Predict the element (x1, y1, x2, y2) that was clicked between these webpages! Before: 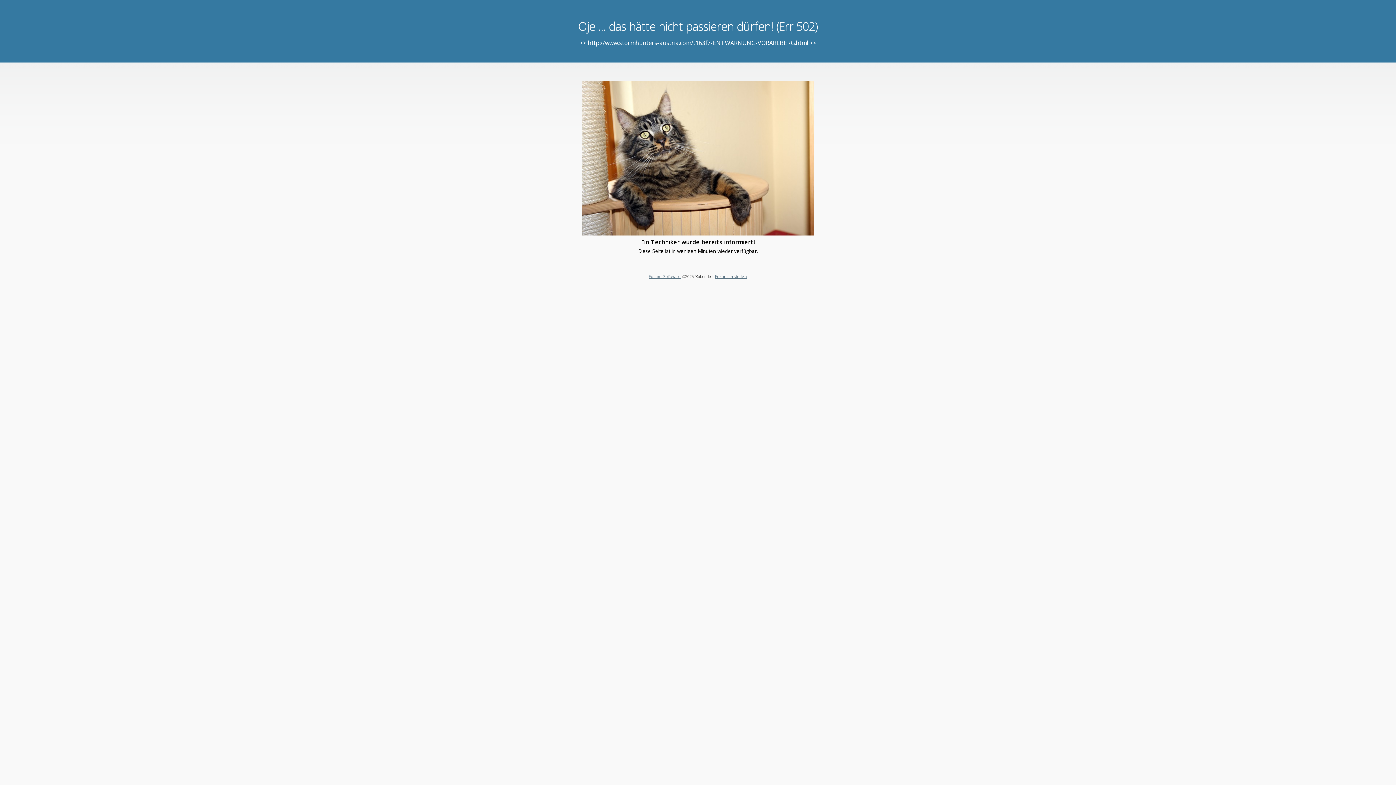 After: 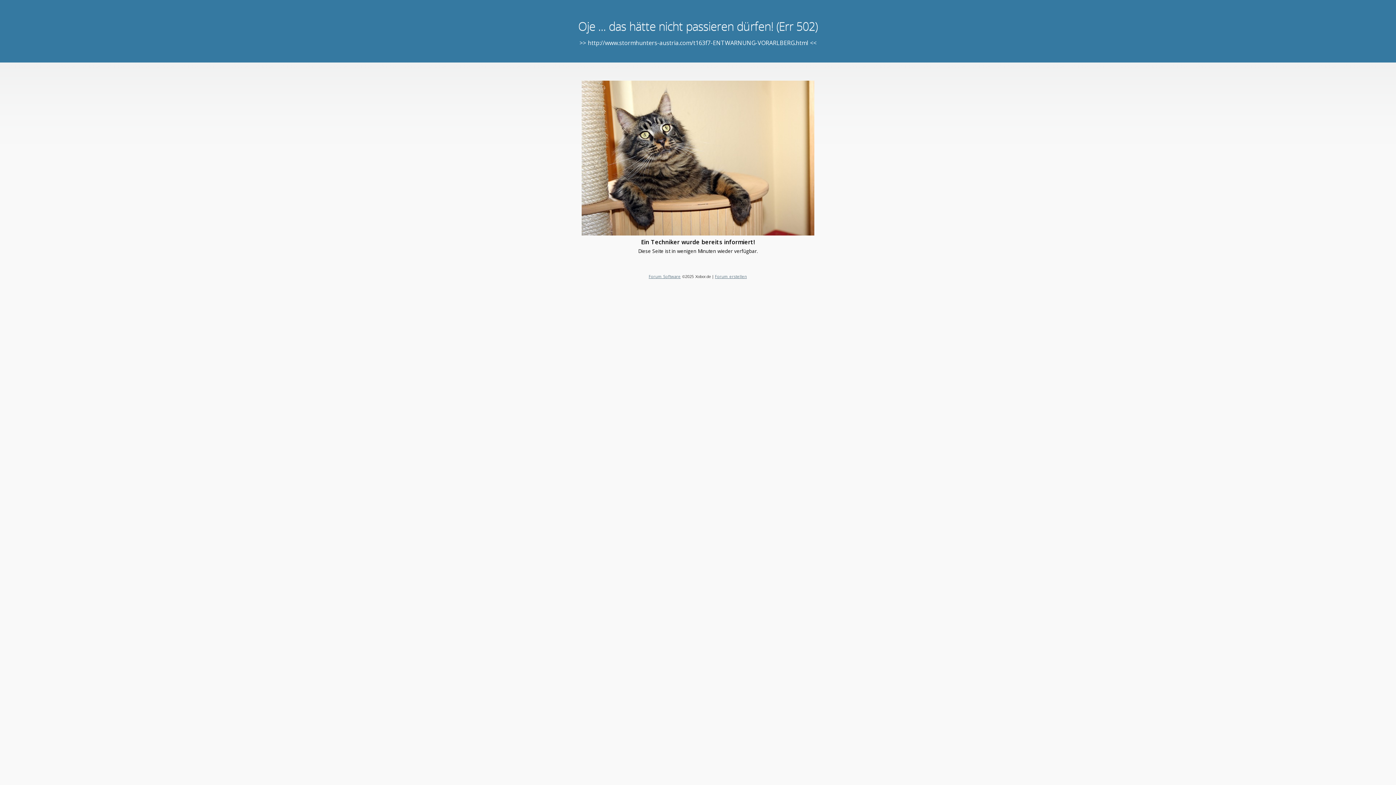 Action: label: Forum erstellen bbox: (715, 273, 747, 279)